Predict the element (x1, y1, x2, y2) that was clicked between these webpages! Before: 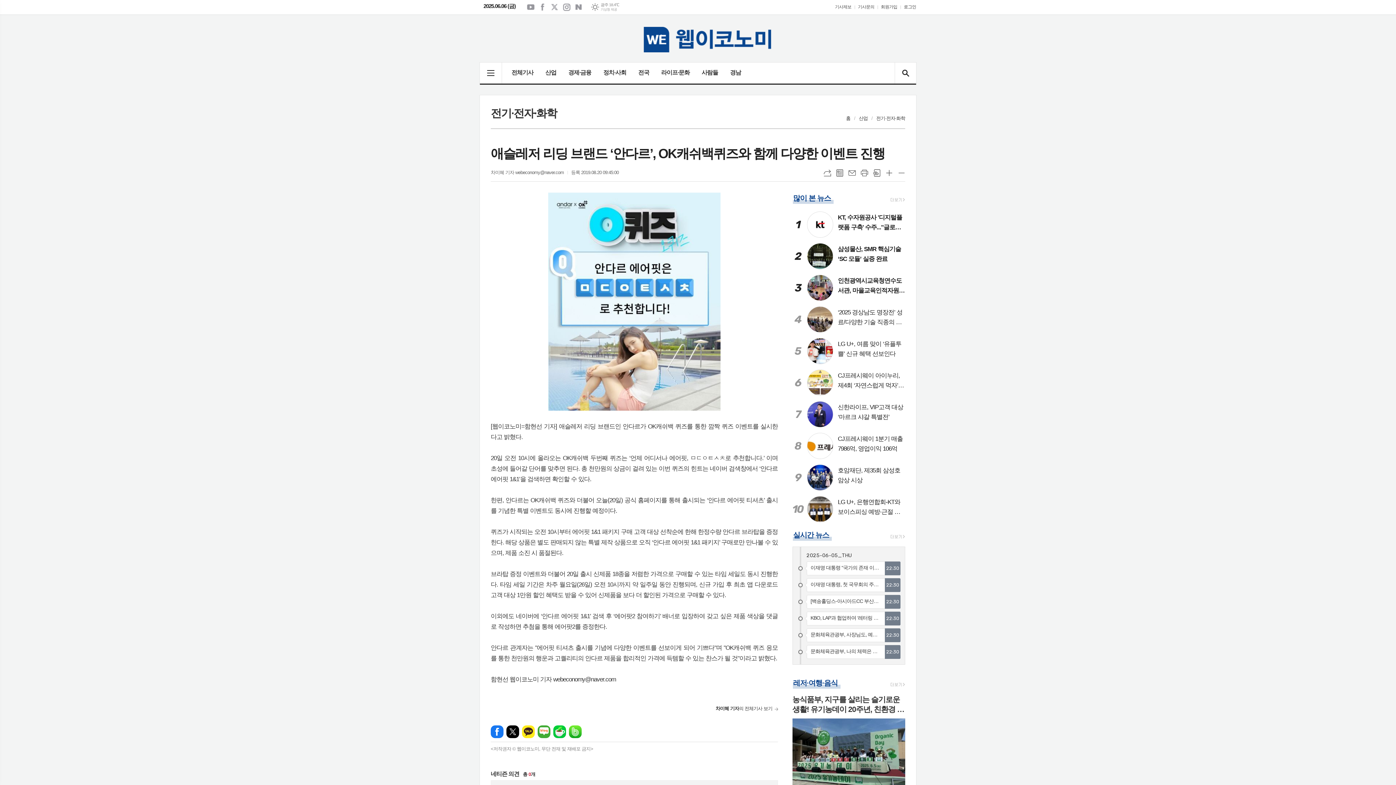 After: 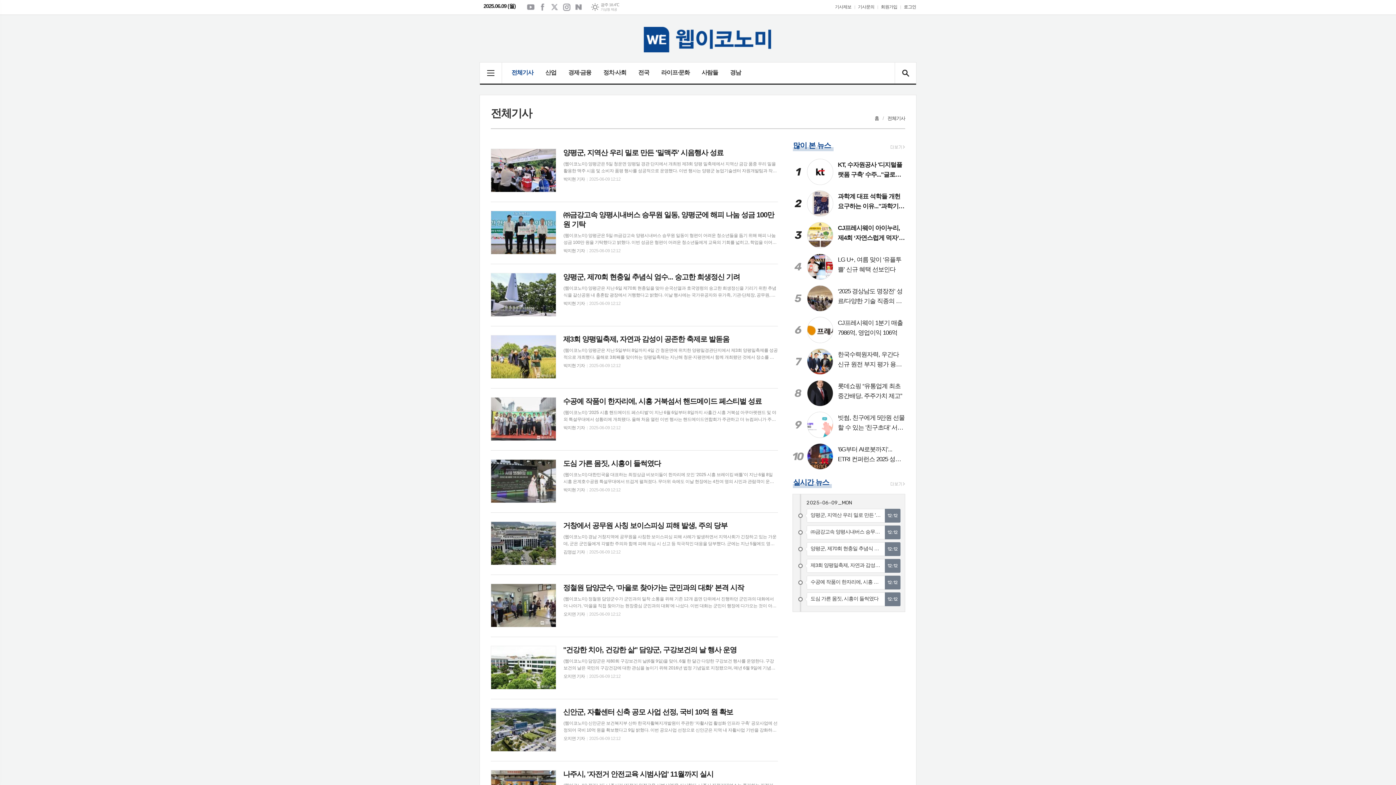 Action: bbox: (505, 62, 539, 83) label: 전체기사